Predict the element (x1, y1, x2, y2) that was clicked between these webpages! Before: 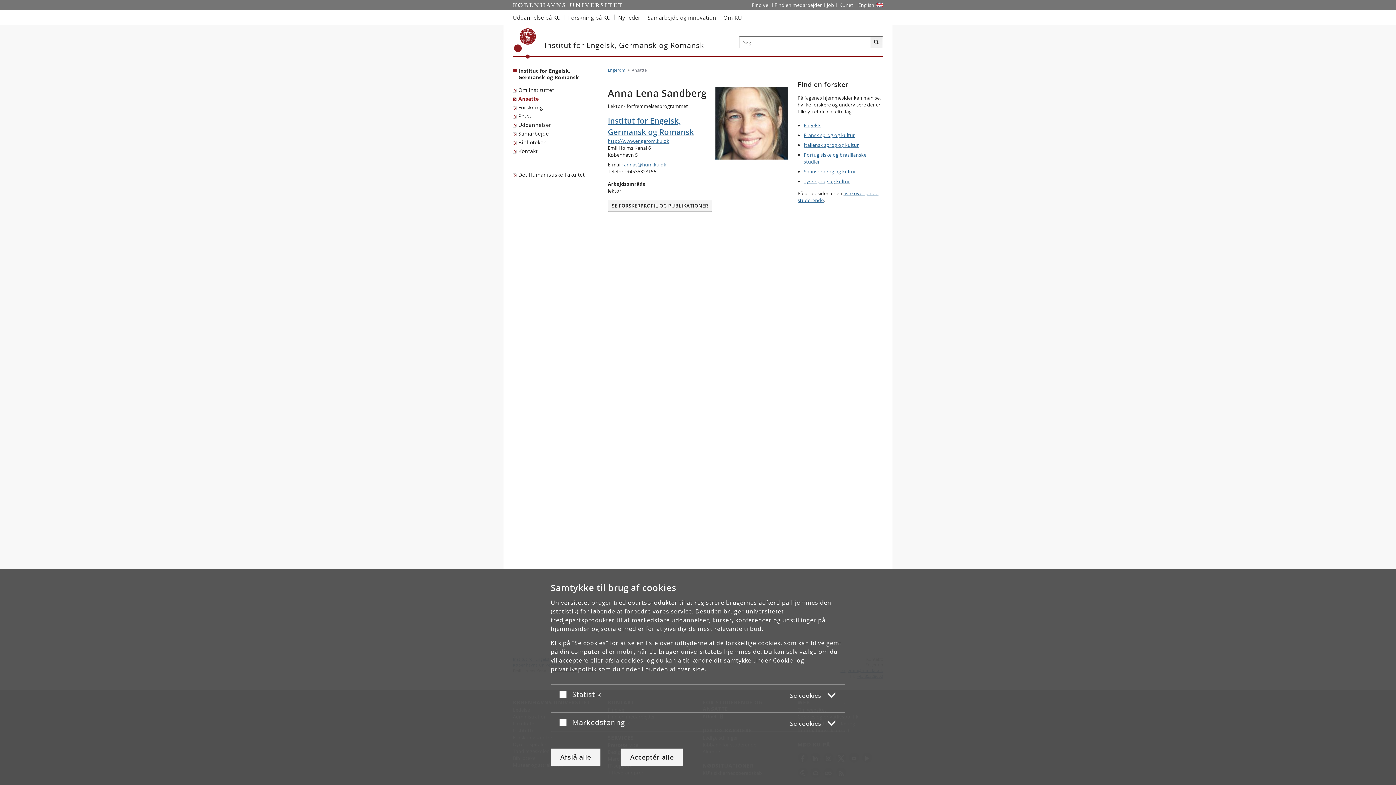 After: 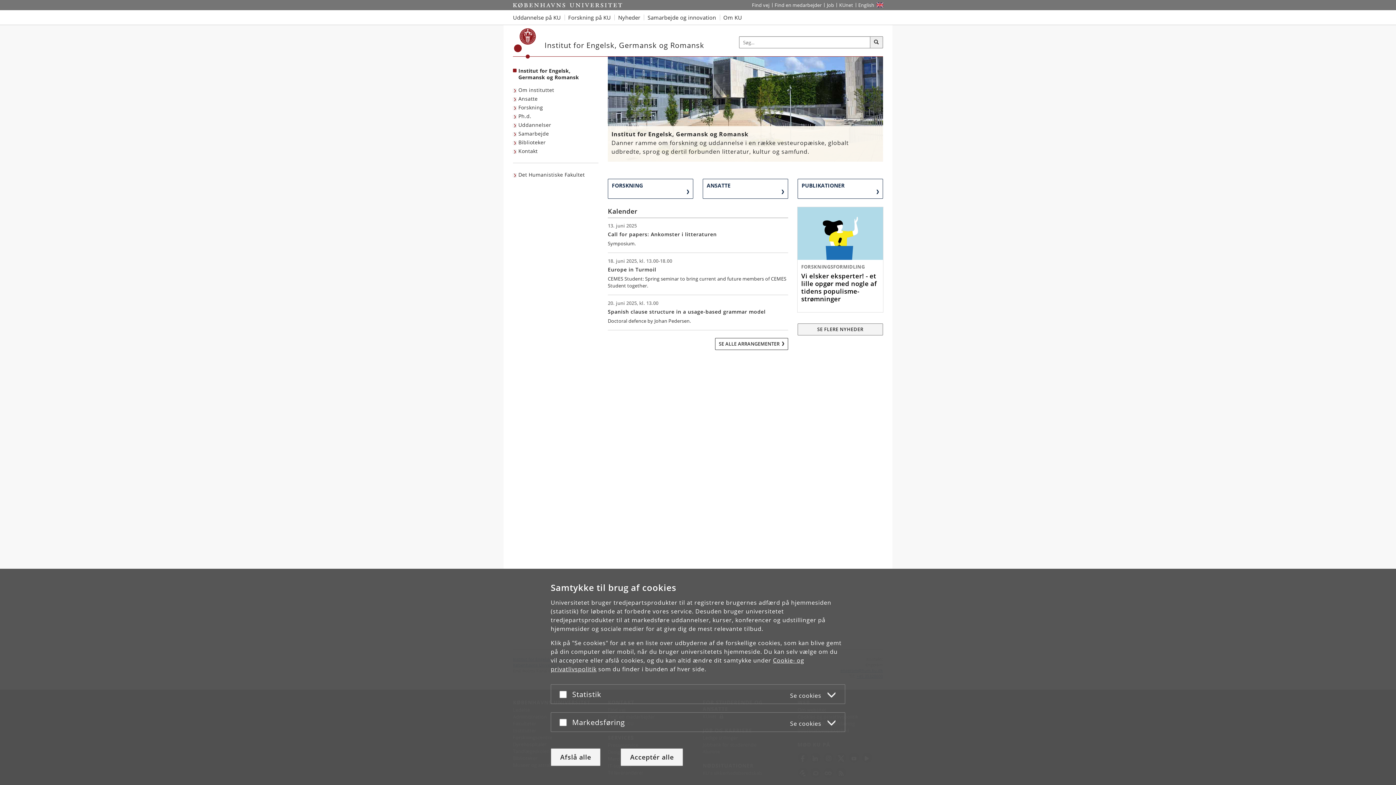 Action: label: Brødkrumme: Engerom bbox: (608, 67, 625, 72)